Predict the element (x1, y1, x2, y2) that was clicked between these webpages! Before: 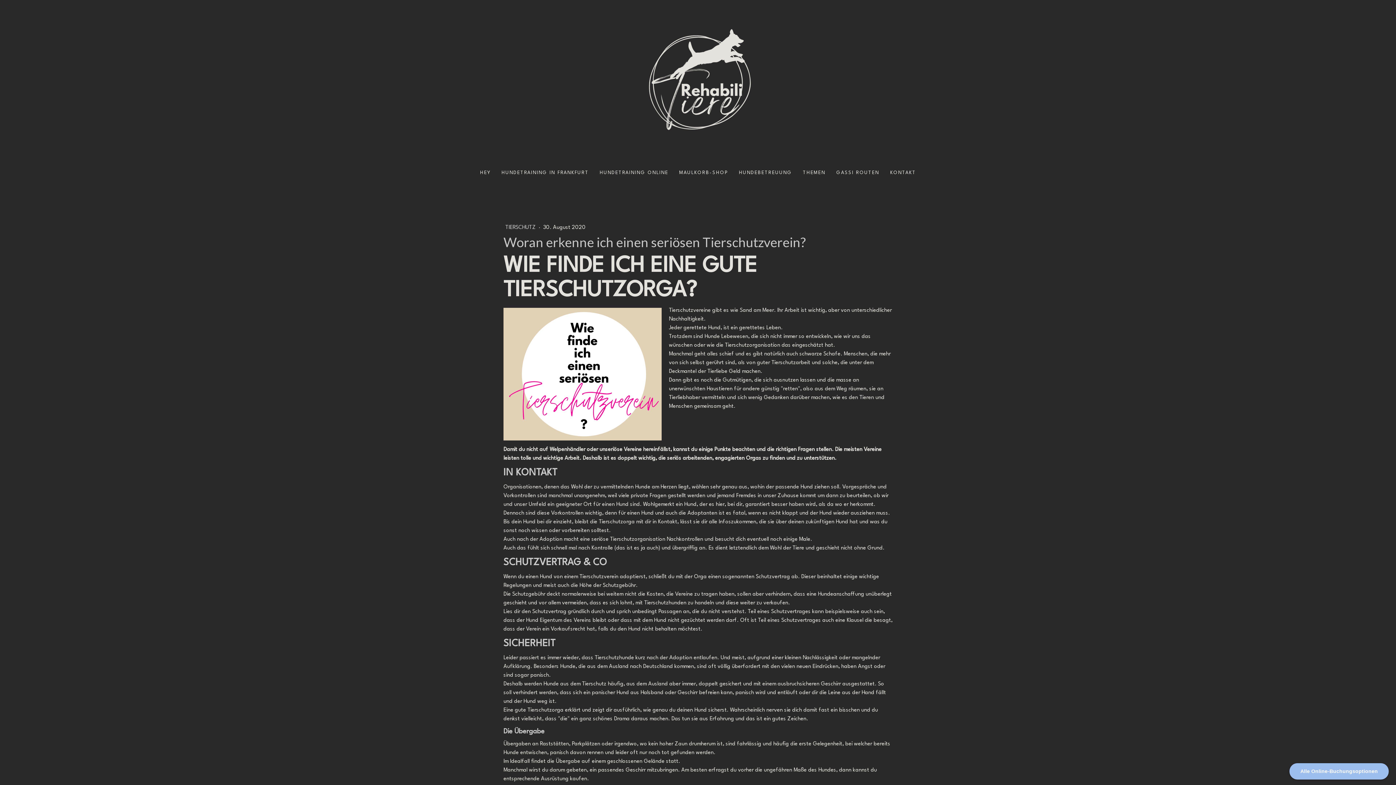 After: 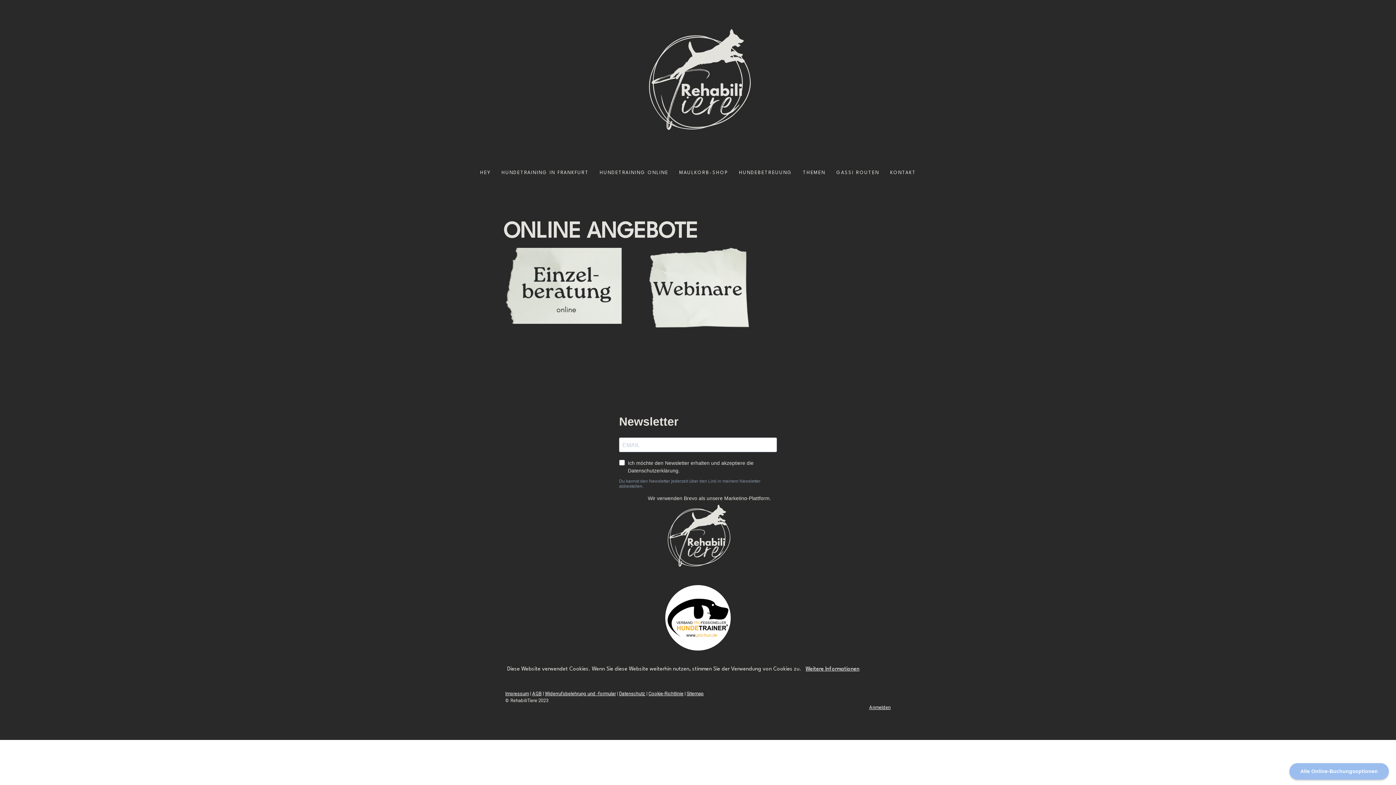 Action: label: HUNDETRAINING ONLINE bbox: (594, 163, 674, 181)